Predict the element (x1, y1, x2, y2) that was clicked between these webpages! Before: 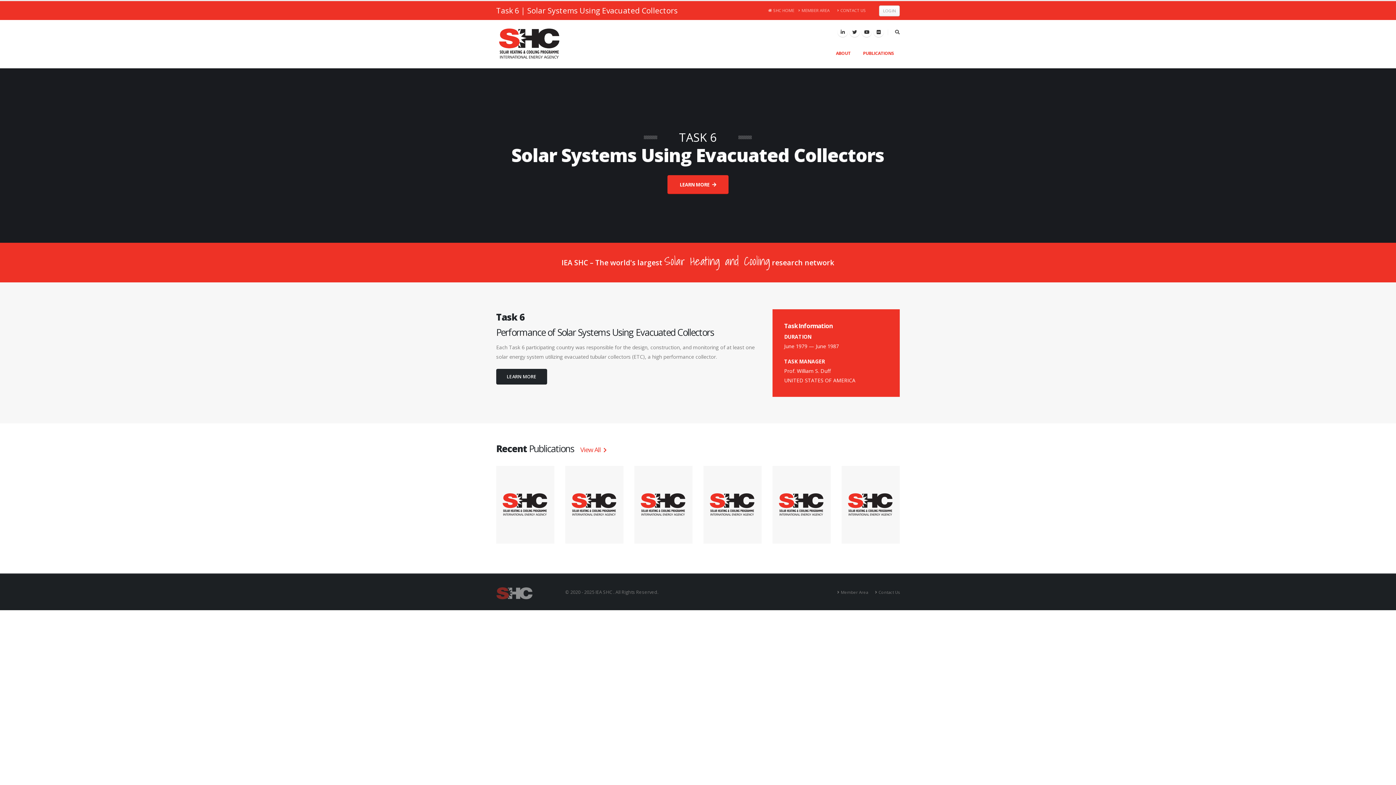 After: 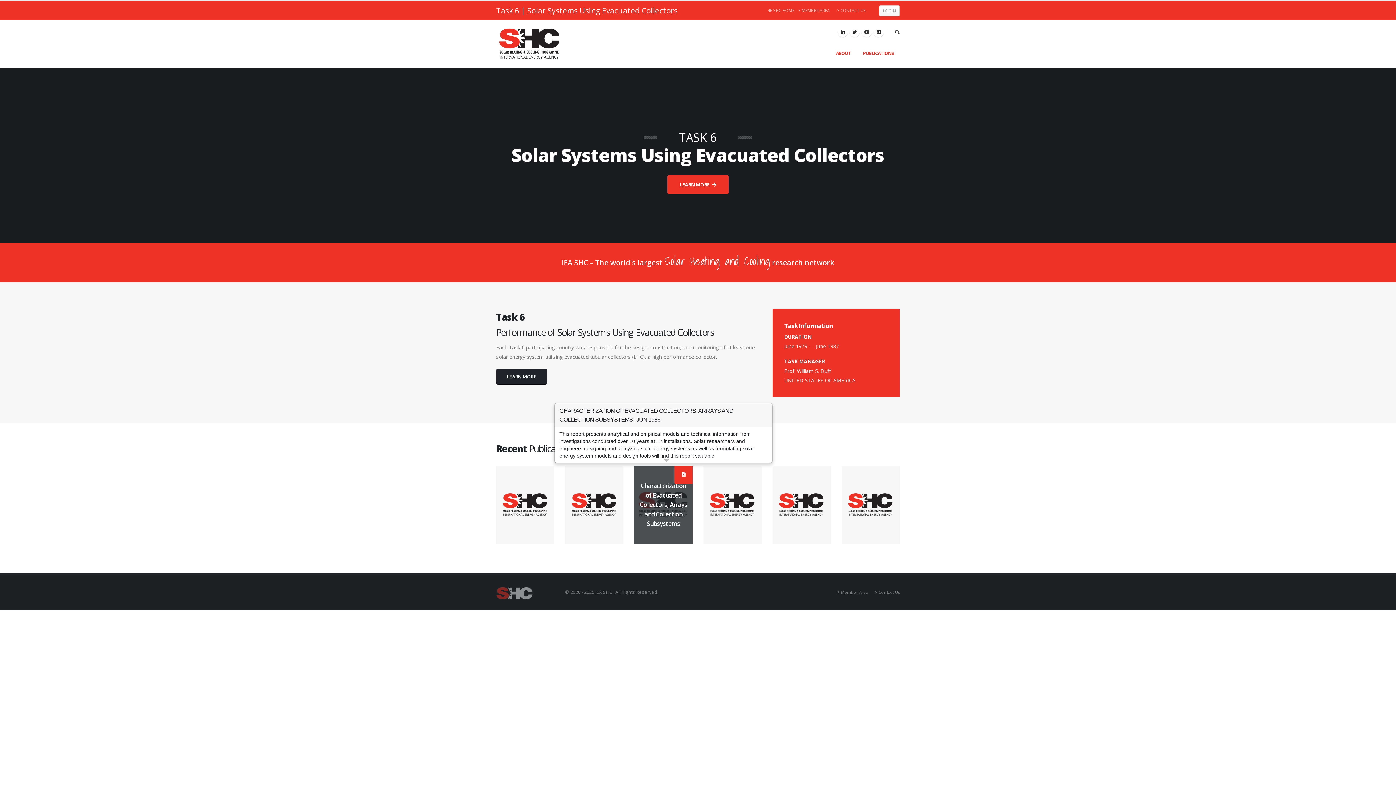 Action: label: Characterization of Evacuated Collectors, Arrays and Collection Subsystems bbox: (634, 466, 692, 543)